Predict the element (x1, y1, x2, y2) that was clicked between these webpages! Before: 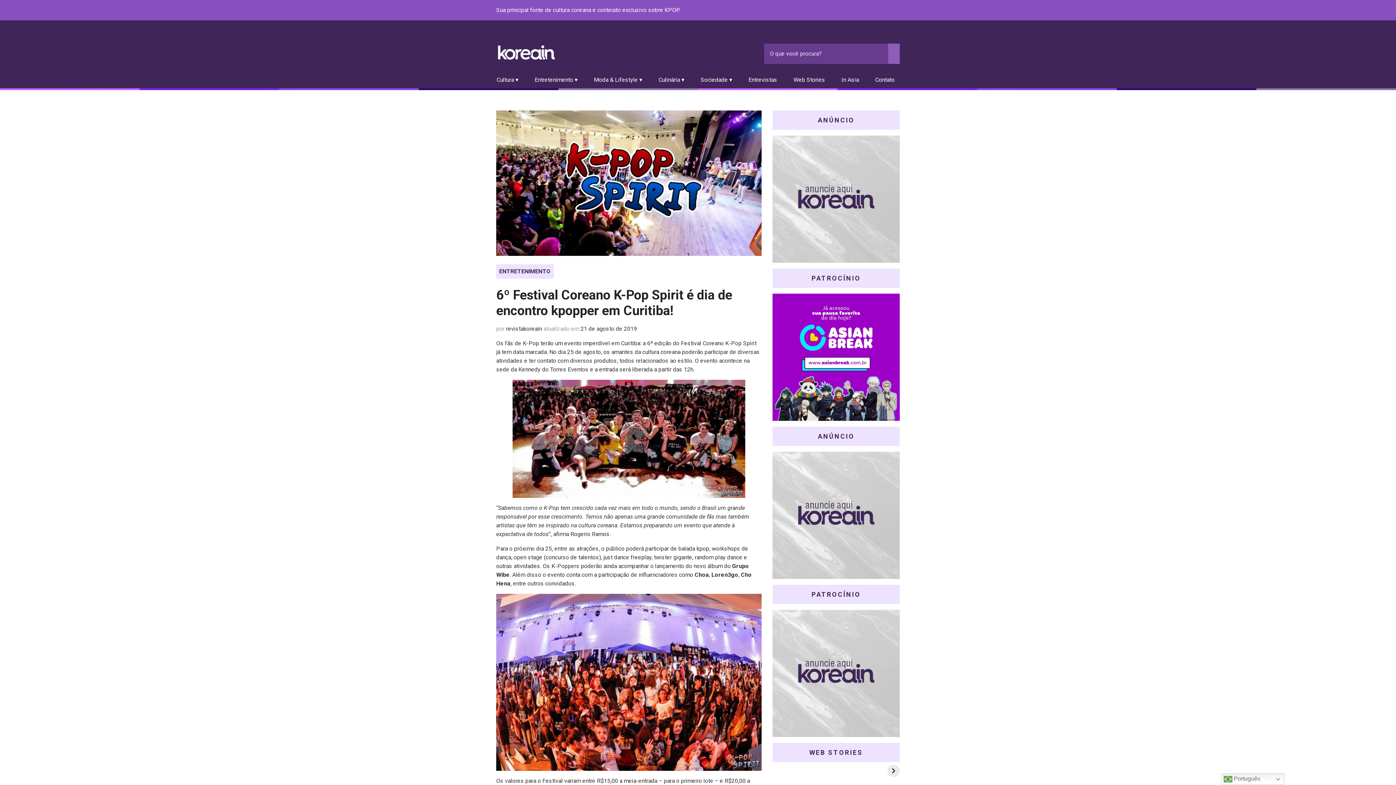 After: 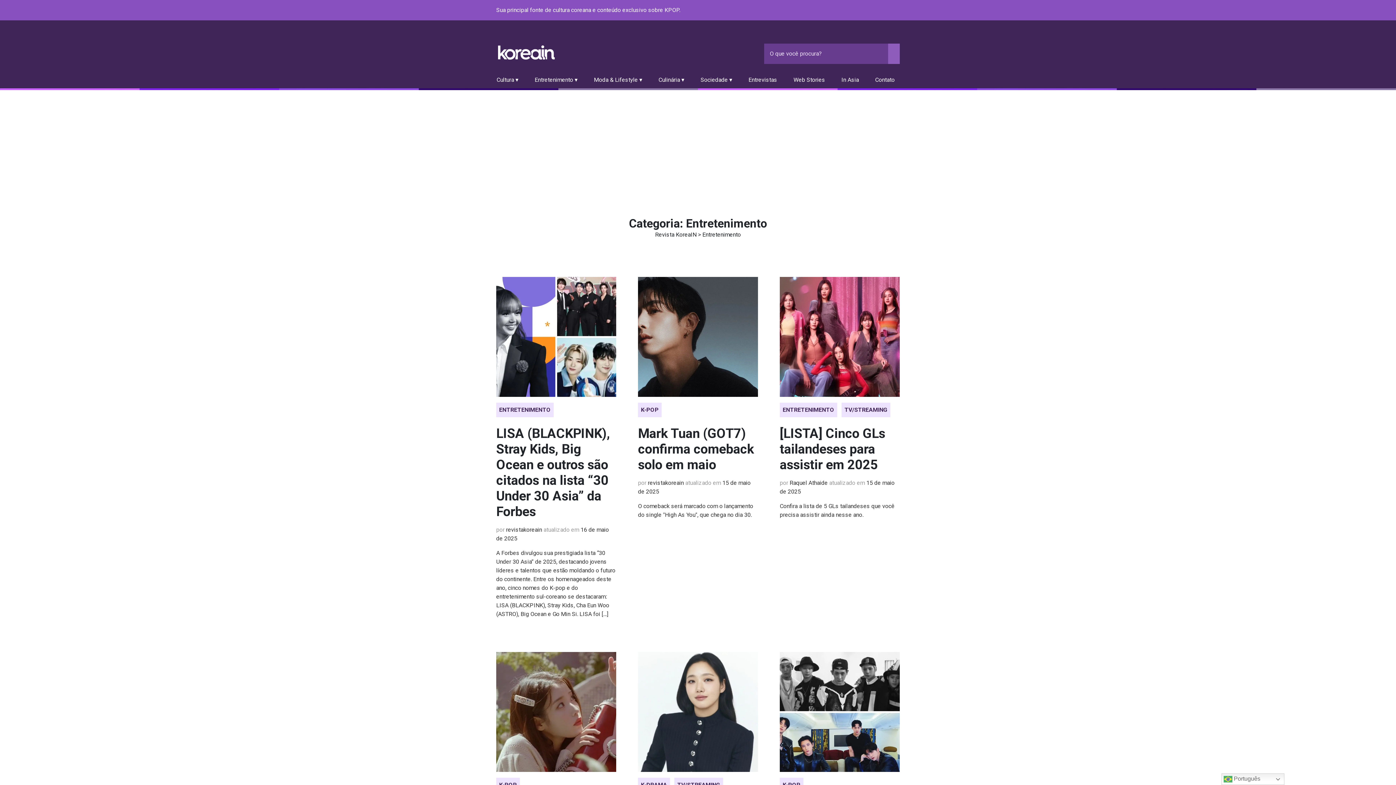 Action: bbox: (496, 264, 553, 278) label: ENTRETENIMENTO